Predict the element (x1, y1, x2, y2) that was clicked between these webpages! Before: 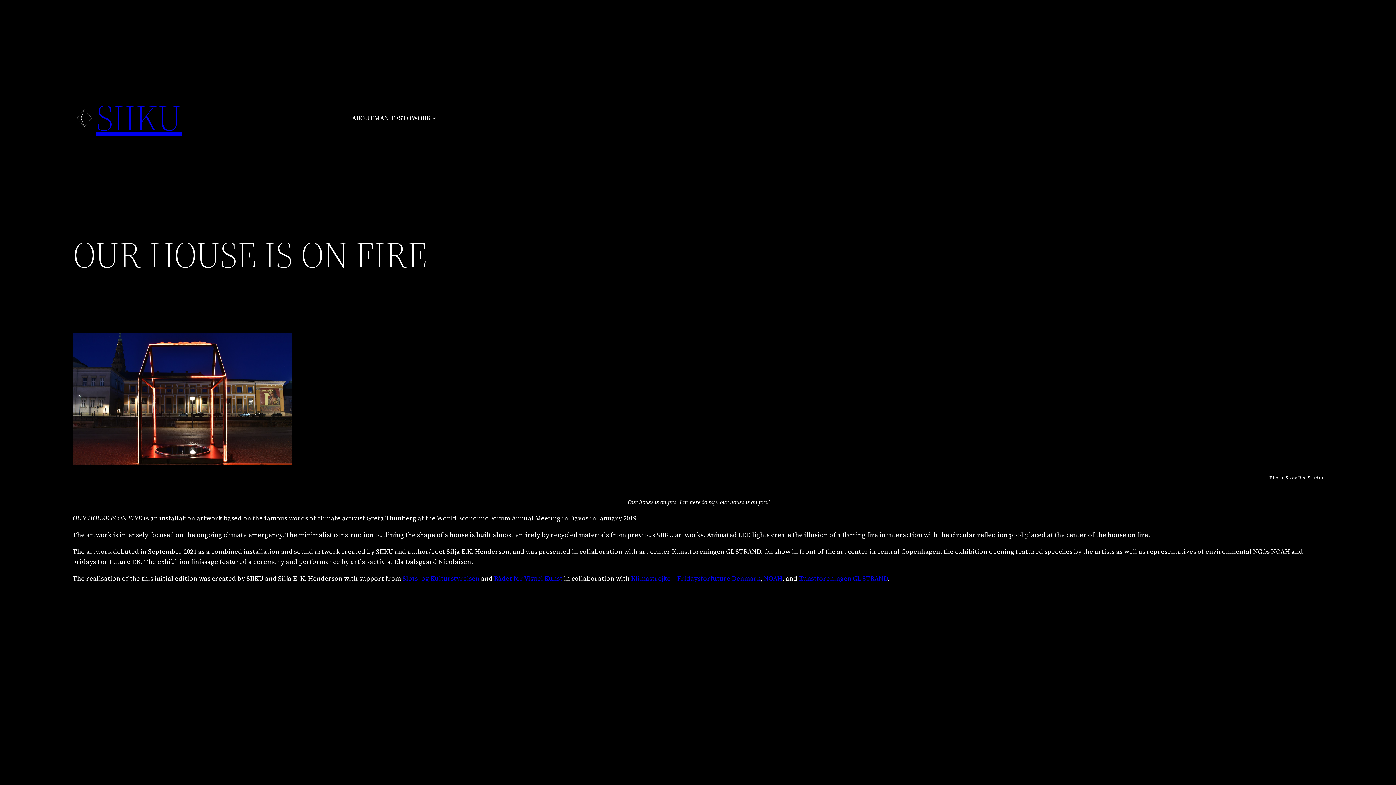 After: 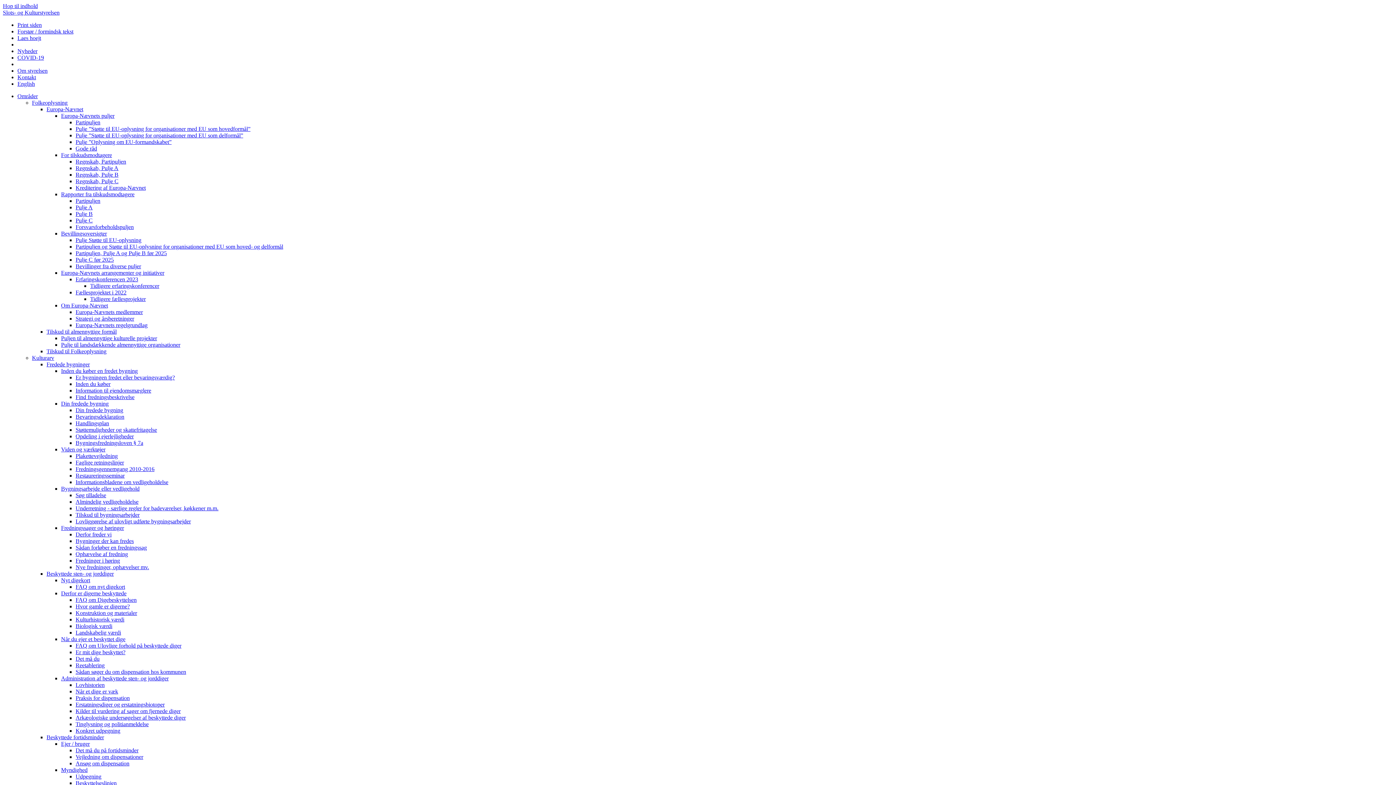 Action: label:  Kulturstyrelsen bbox: (429, 574, 479, 583)